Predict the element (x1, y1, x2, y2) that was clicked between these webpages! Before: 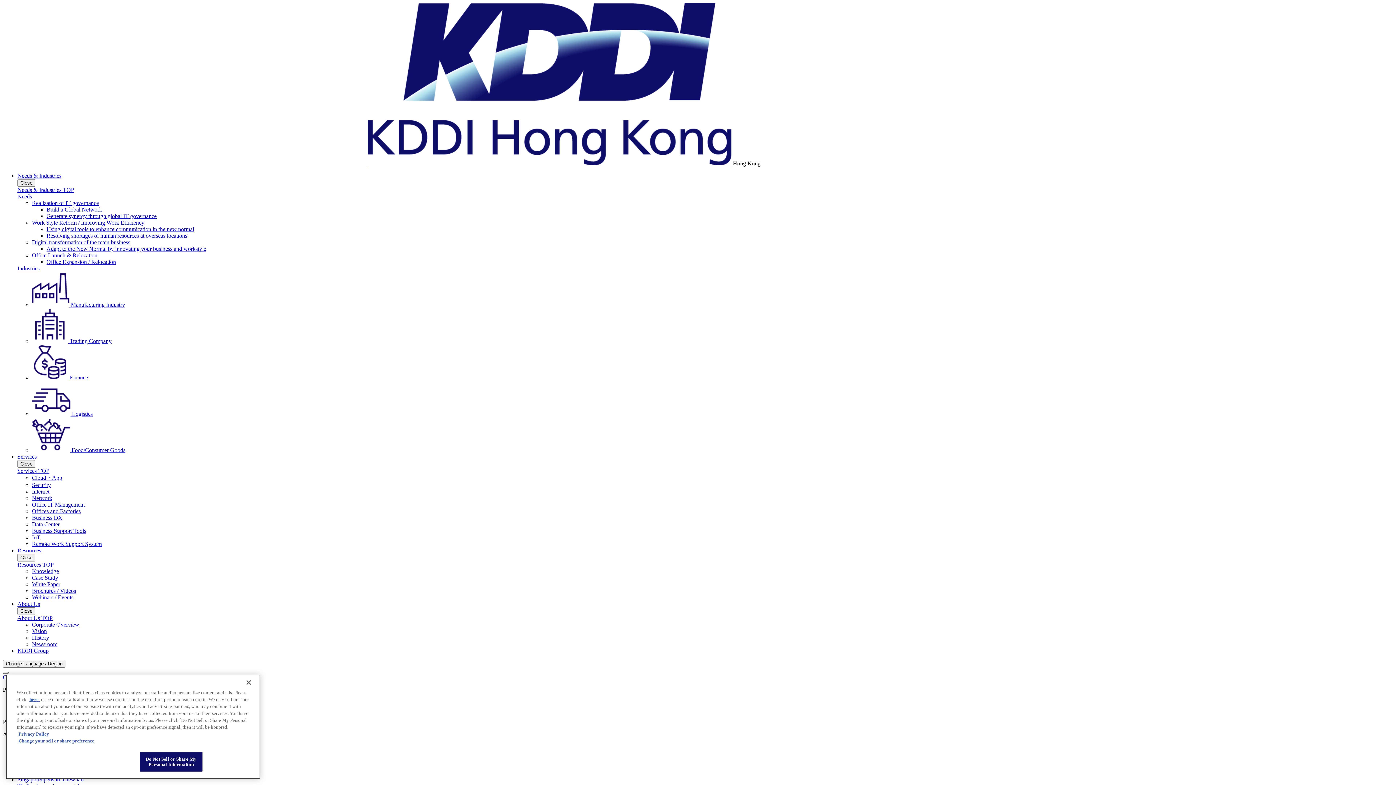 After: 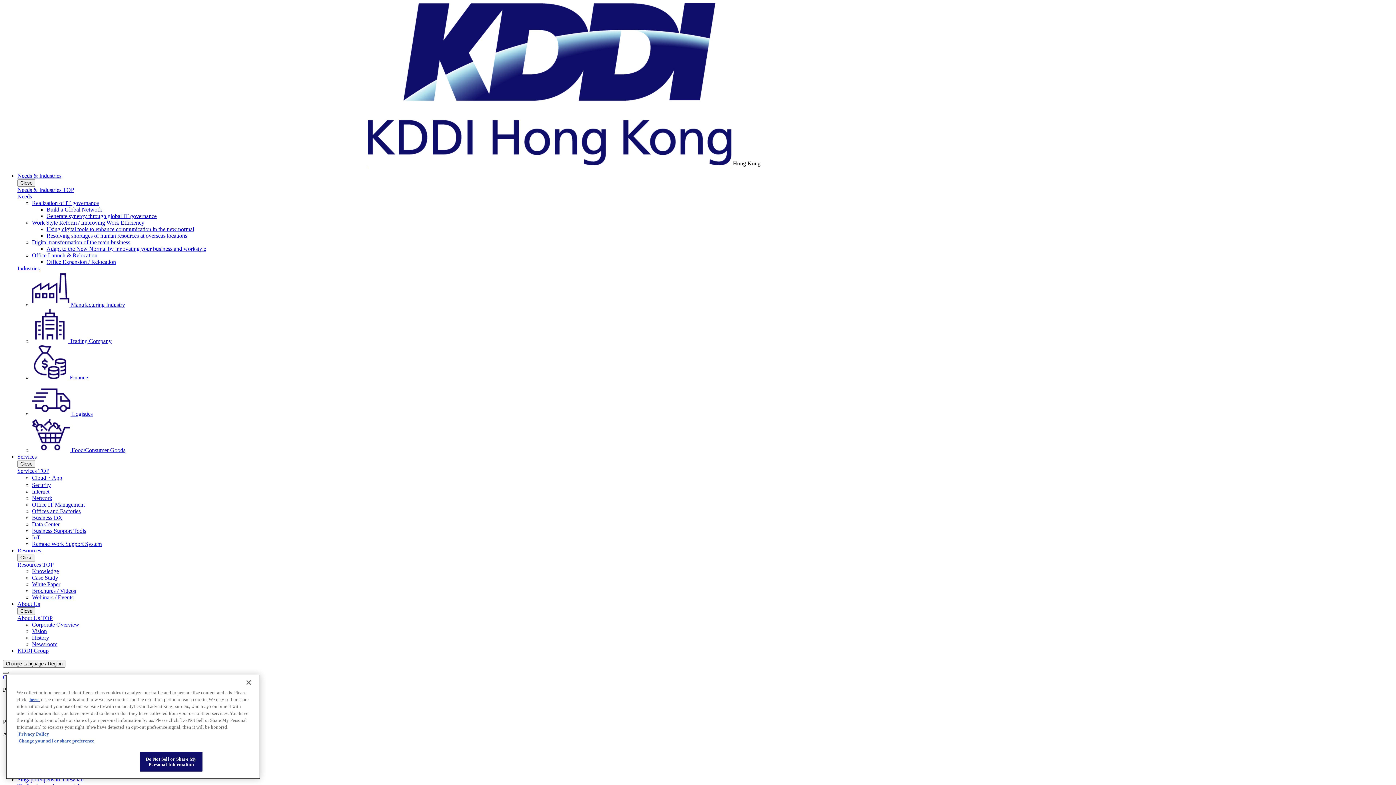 Action: label: Adapt to the New Normal by innovating your business and workstyle bbox: (46, 245, 206, 252)